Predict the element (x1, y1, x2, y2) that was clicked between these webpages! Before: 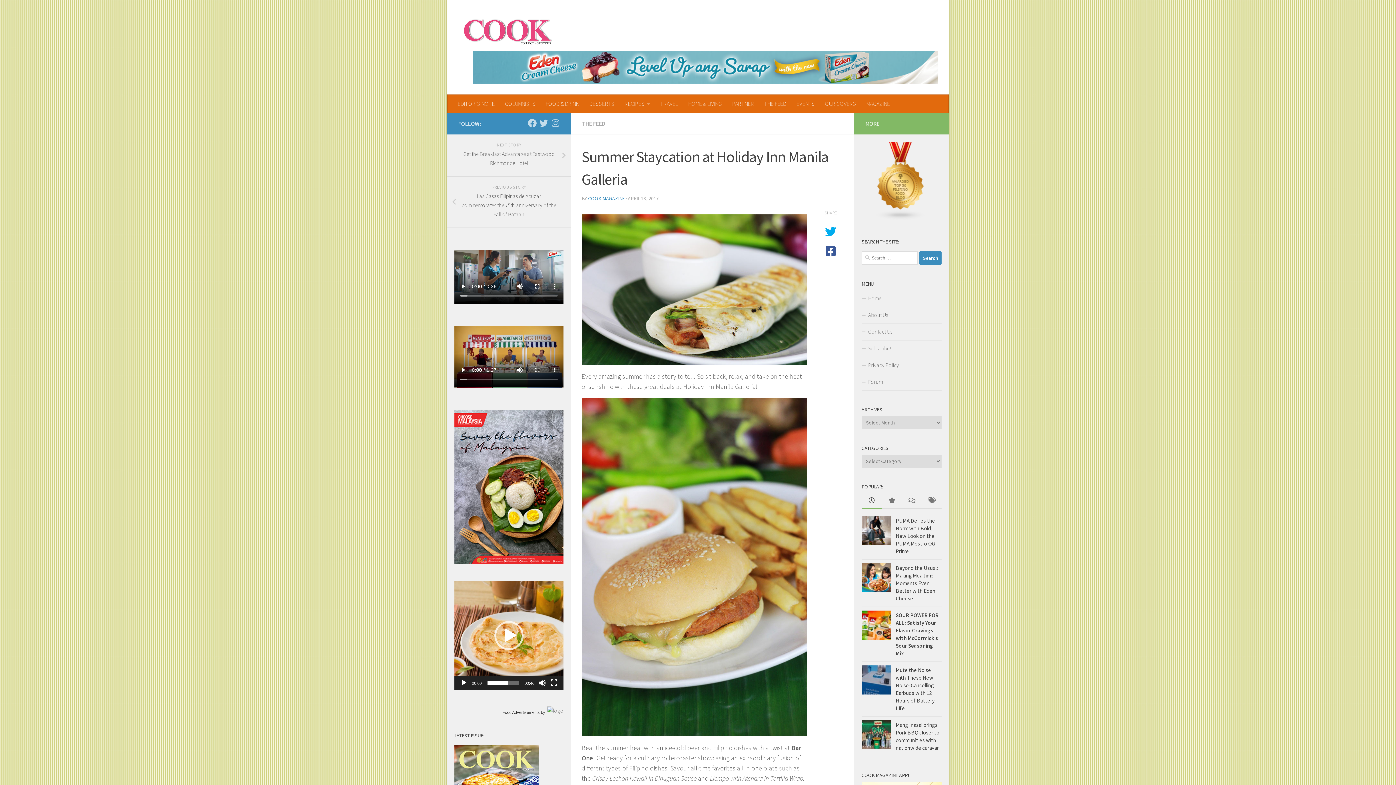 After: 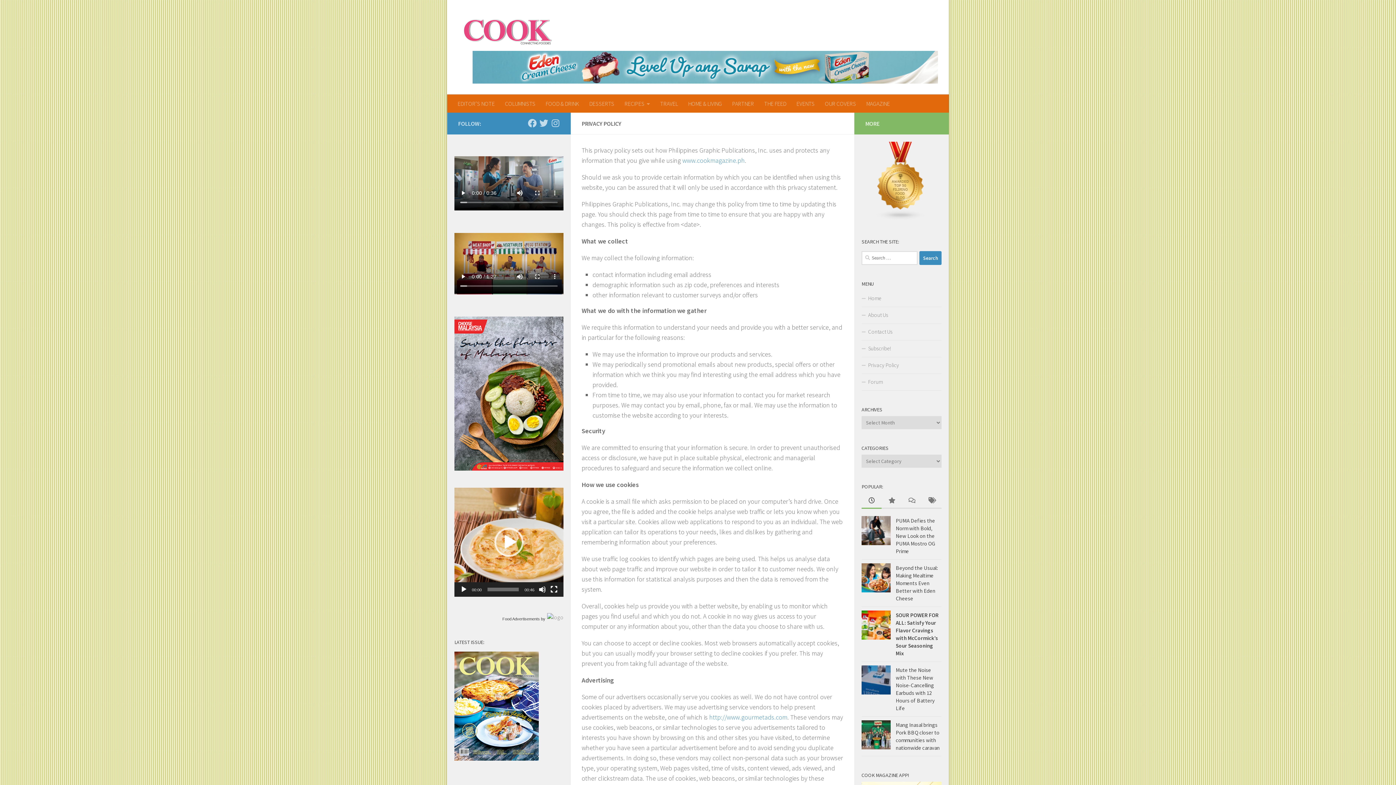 Action: label: Privacy Policy bbox: (861, 357, 941, 374)